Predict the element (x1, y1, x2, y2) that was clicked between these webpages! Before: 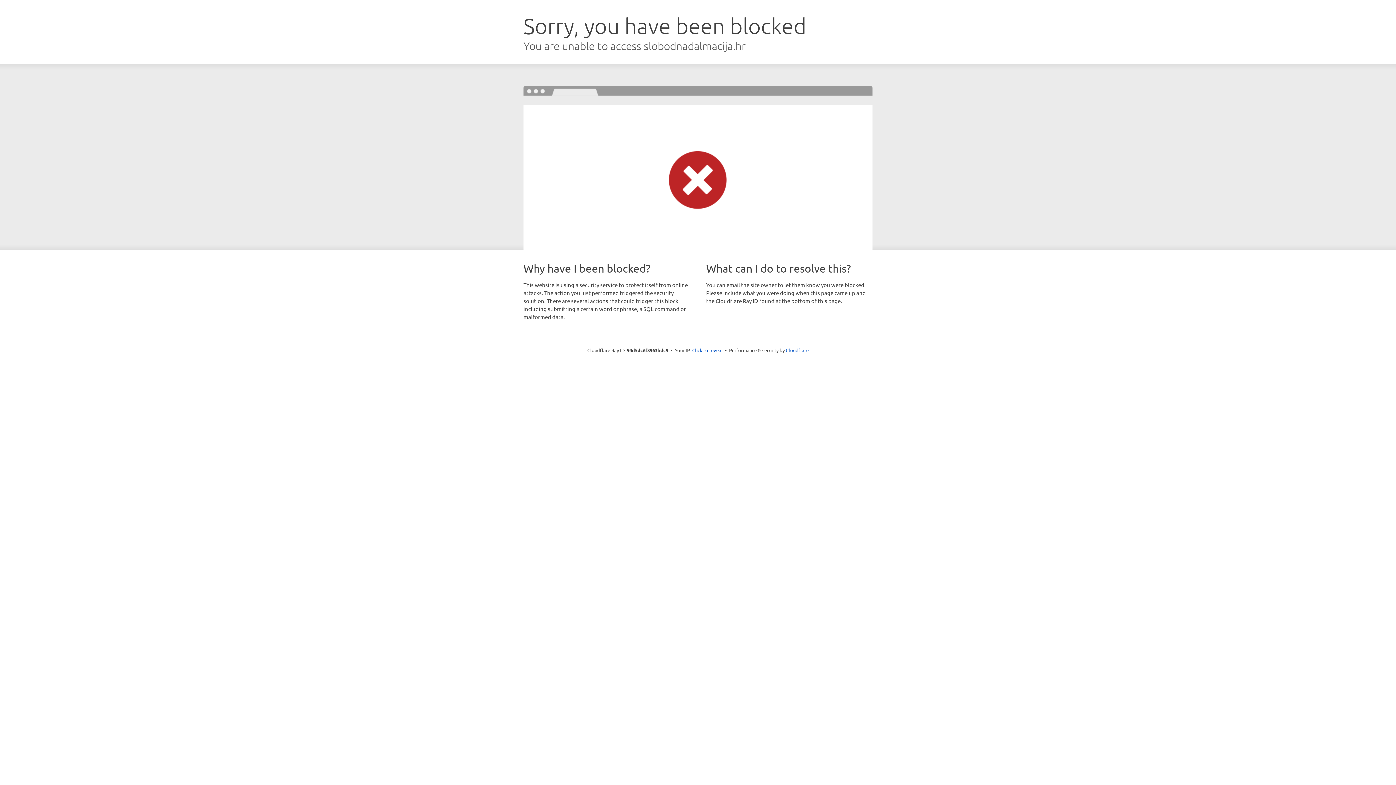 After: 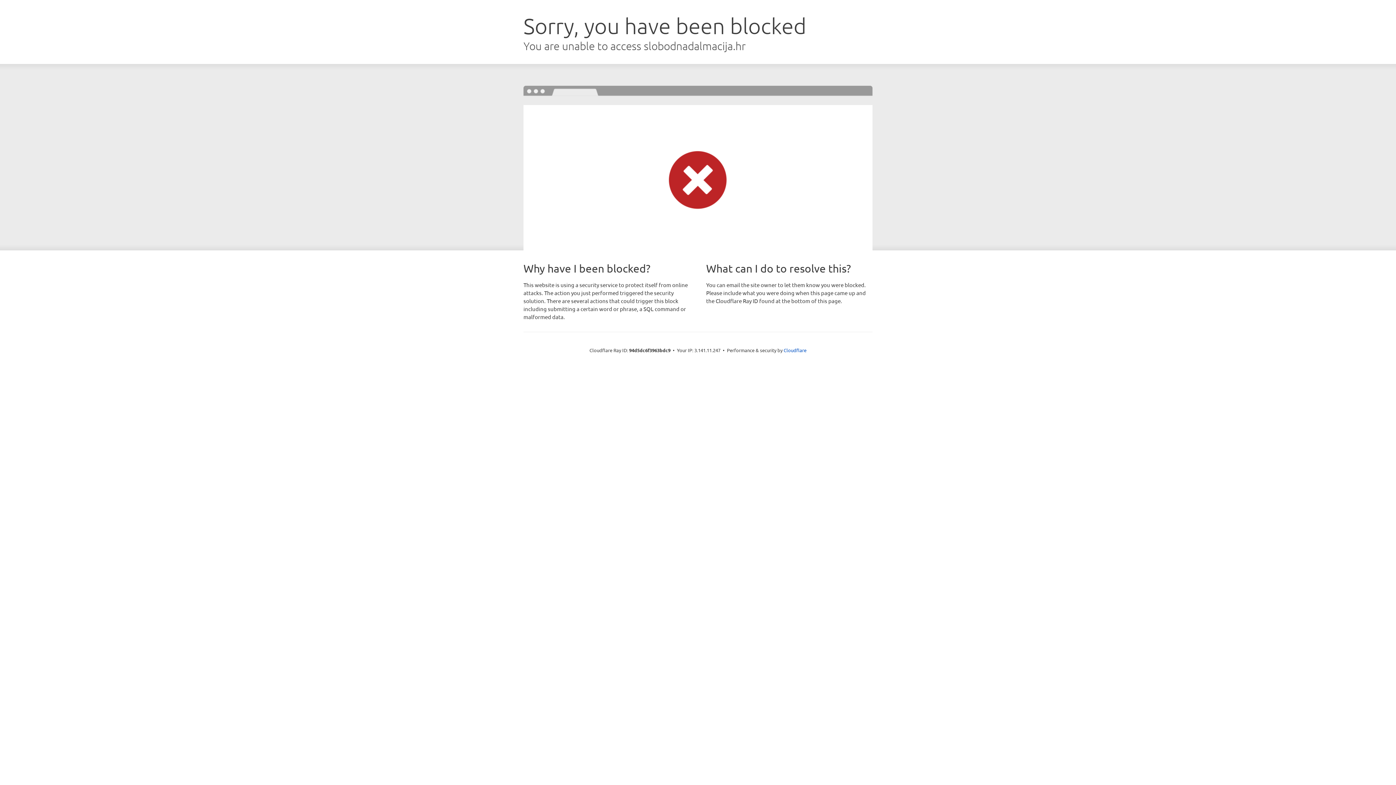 Action: bbox: (692, 346, 722, 353) label: Click to reveal